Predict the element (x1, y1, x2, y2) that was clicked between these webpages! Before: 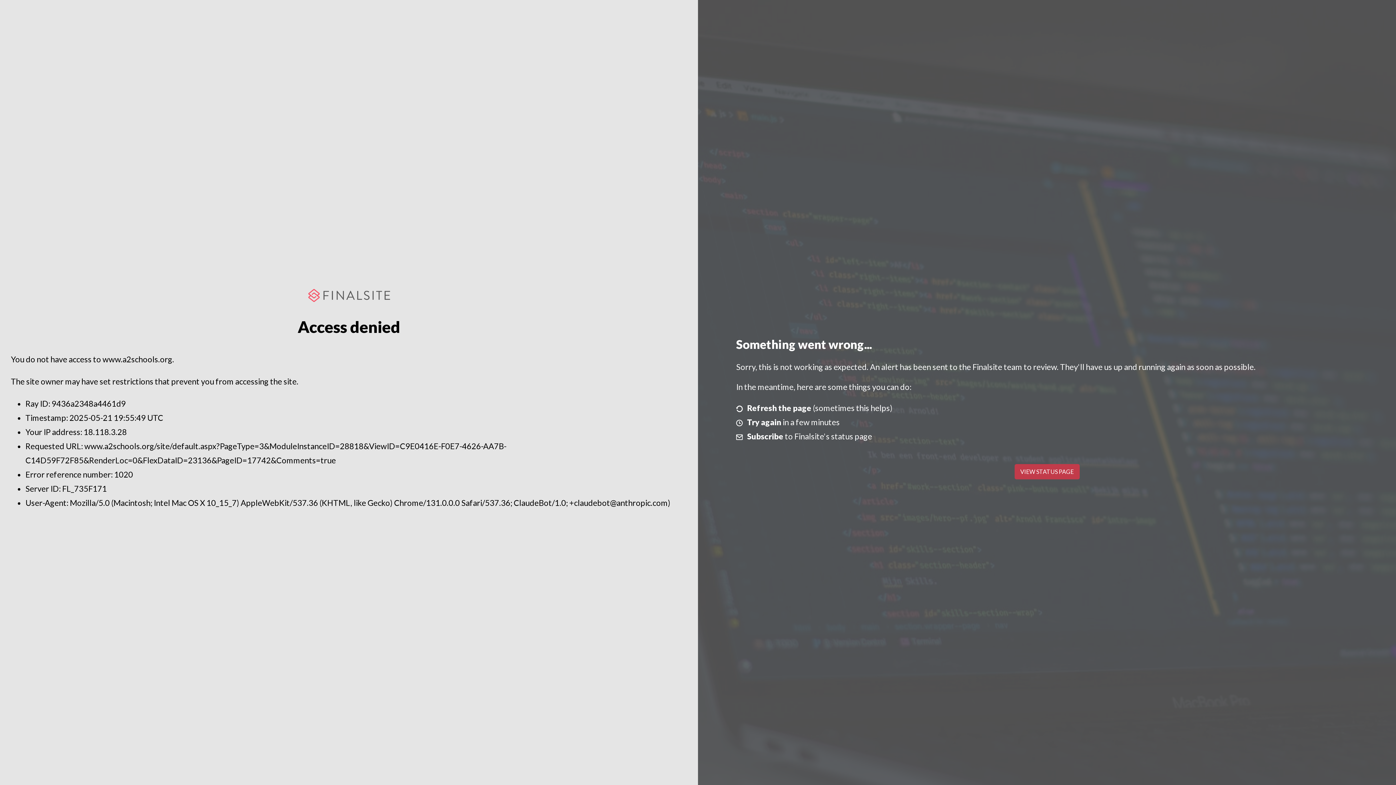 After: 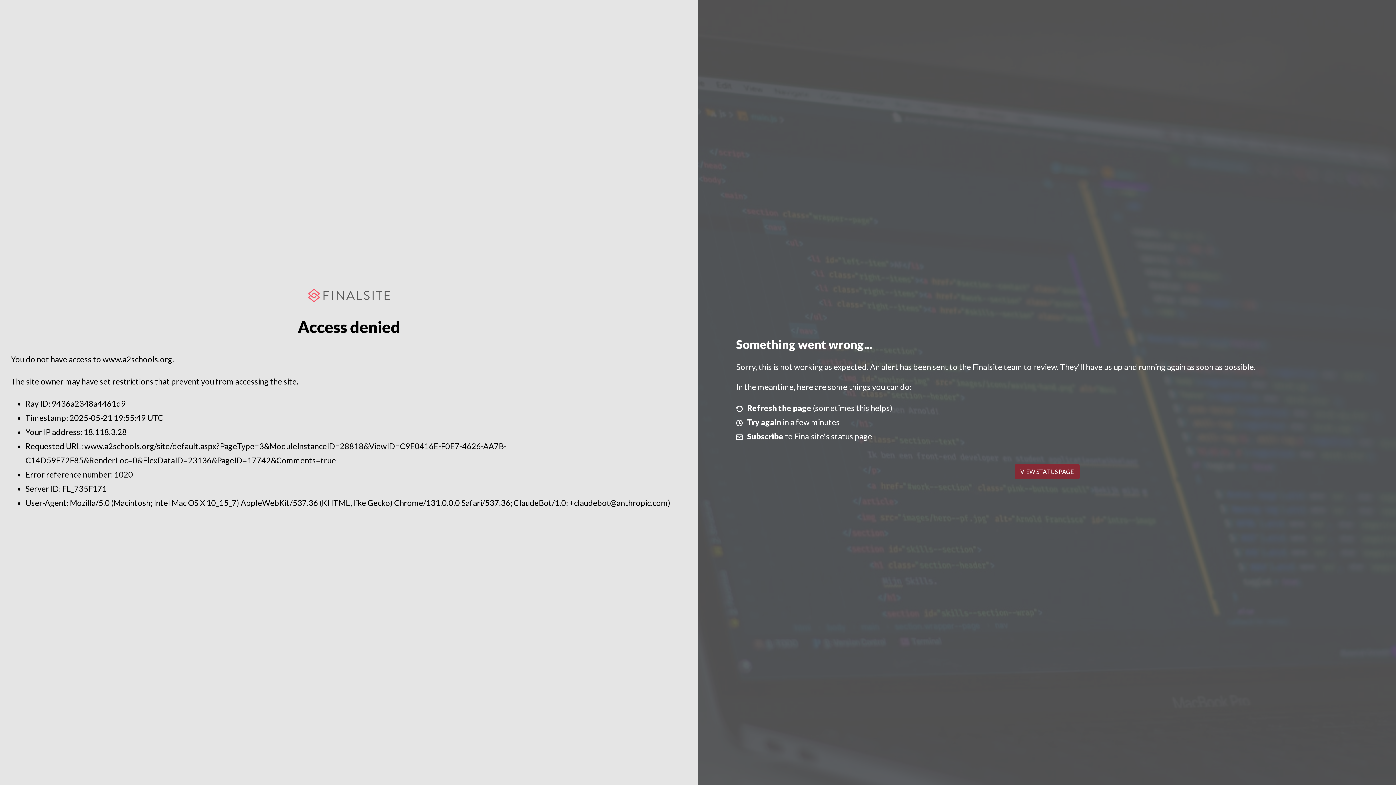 Action: label: VIEW STATUS PAGE bbox: (1014, 464, 1079, 479)